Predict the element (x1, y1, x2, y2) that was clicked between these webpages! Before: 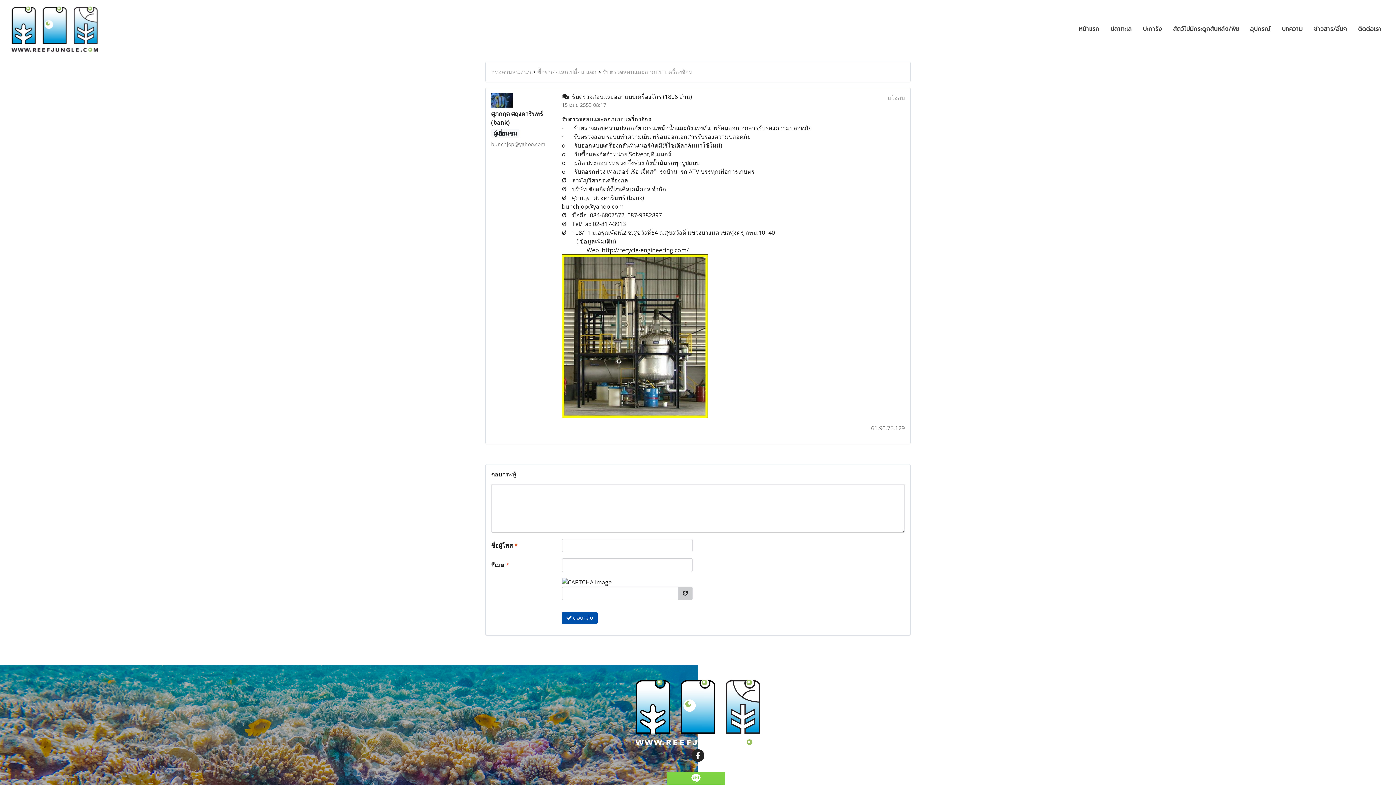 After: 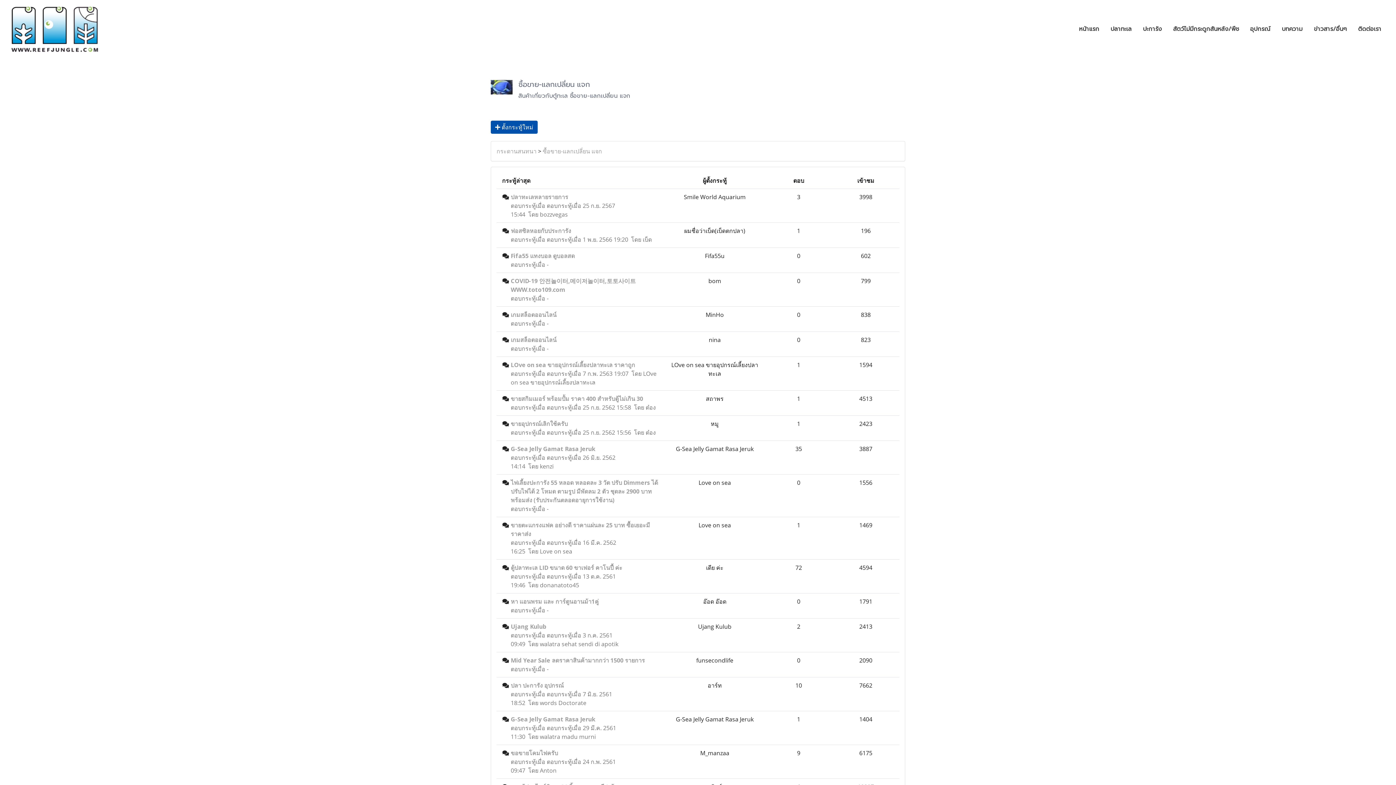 Action: bbox: (537, 68, 596, 76) label: ซื้อขาย-แลกเปลี่ยน แจก